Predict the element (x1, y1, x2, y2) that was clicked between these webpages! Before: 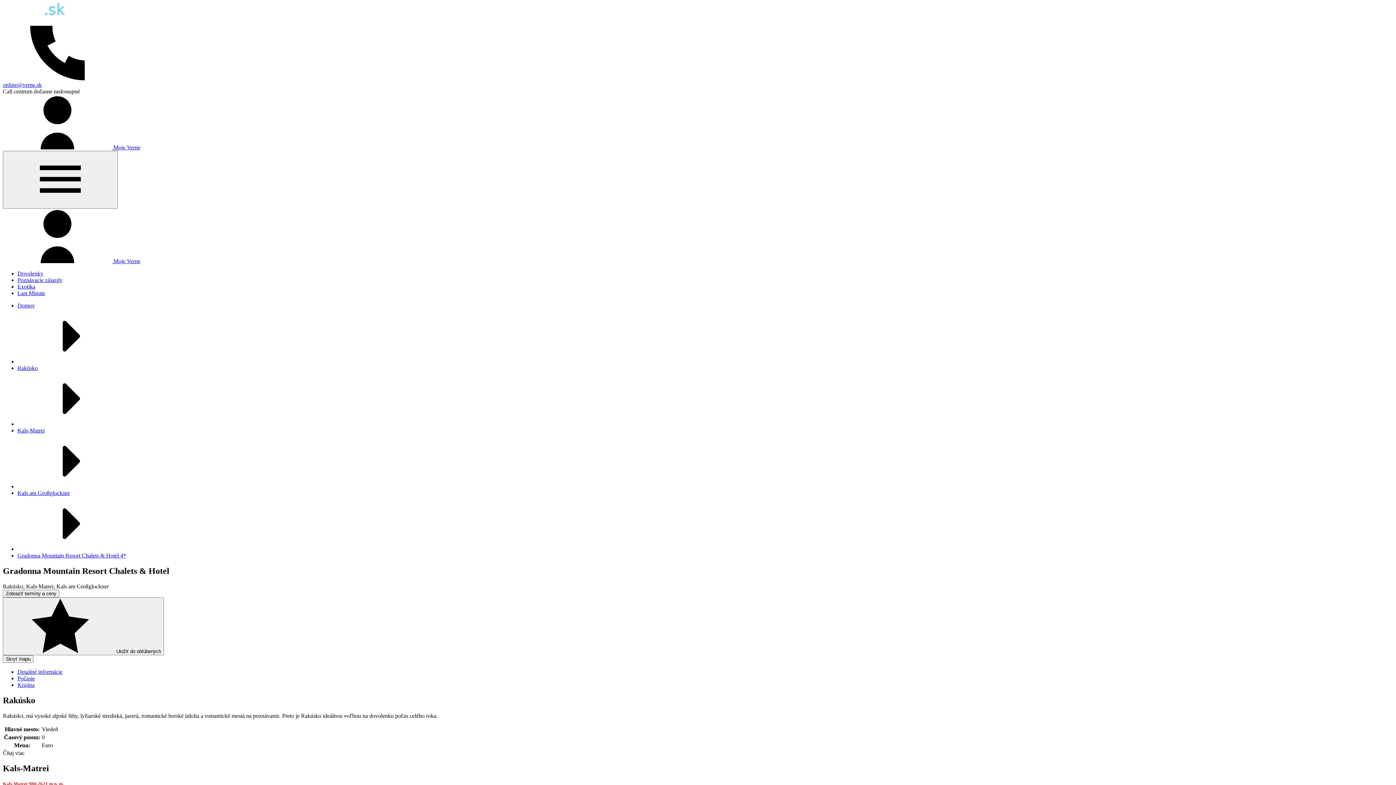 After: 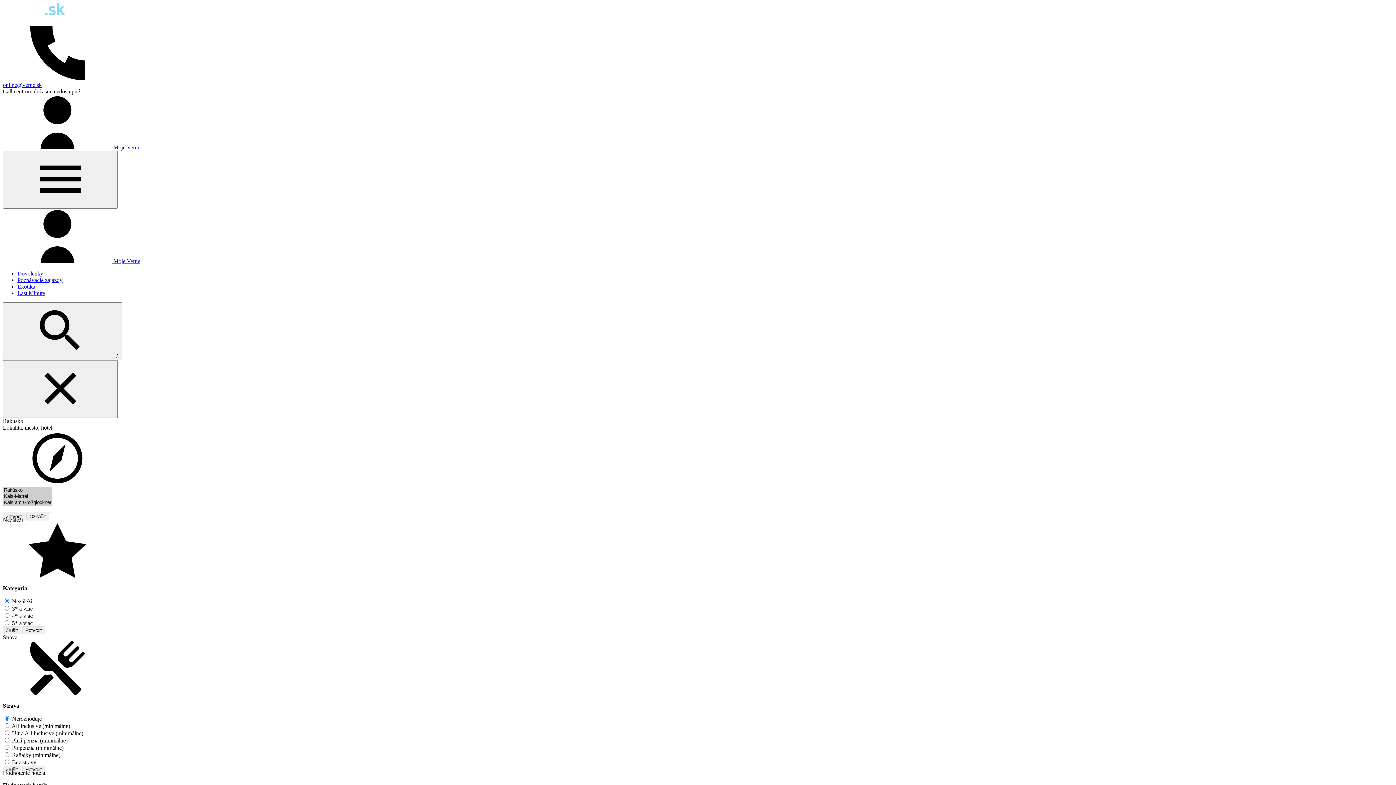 Action: label: Kals am Großglockner bbox: (17, 490, 69, 496)